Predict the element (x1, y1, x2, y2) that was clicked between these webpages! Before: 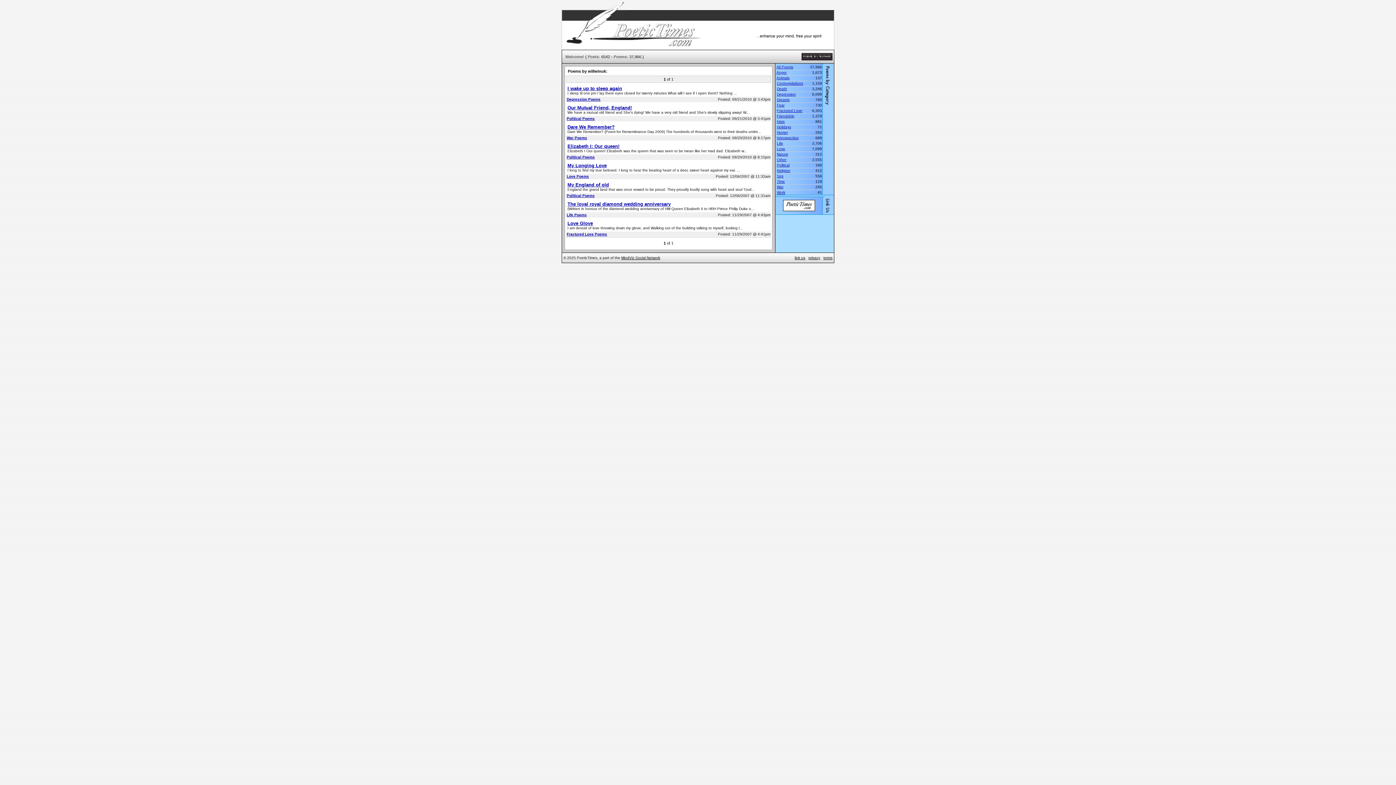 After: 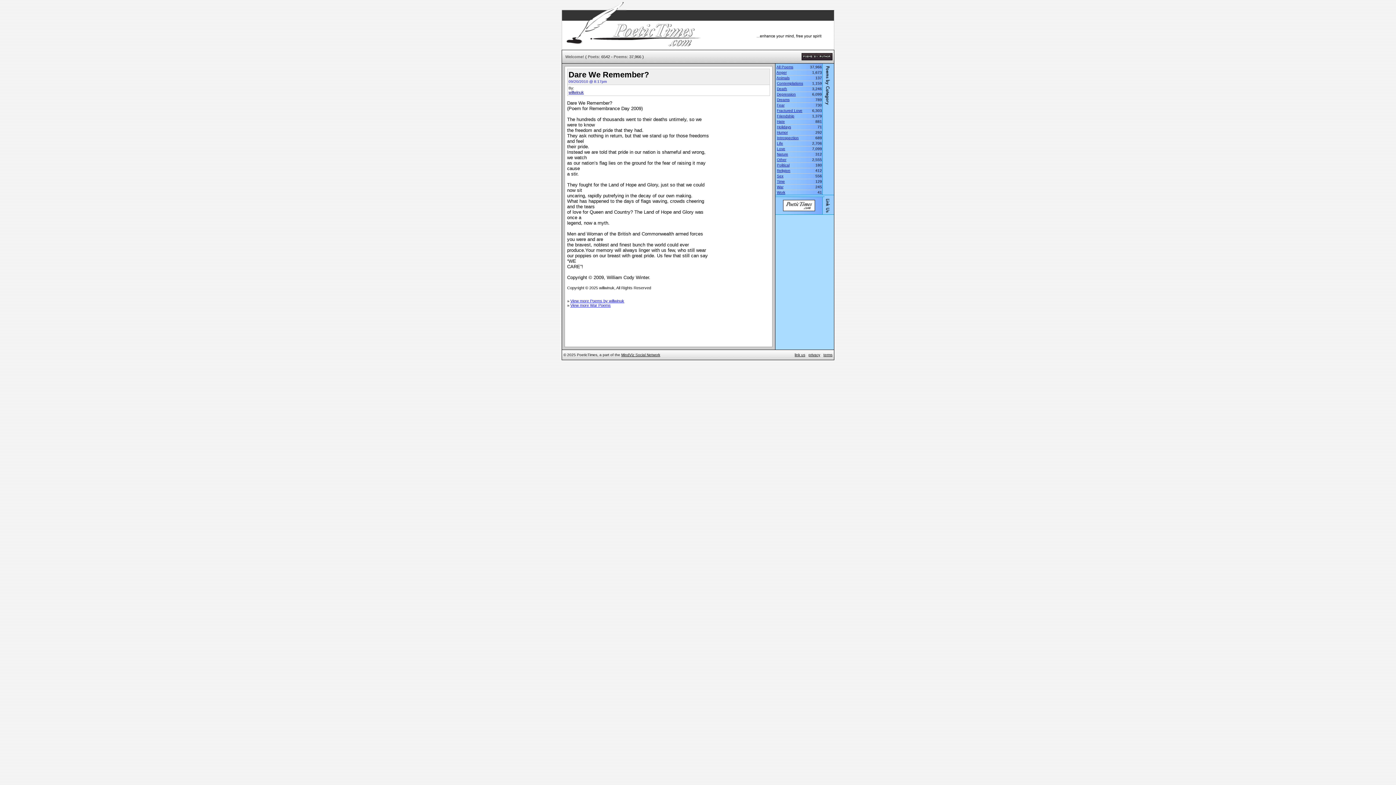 Action: bbox: (567, 124, 614, 129) label: Dare We Remember?